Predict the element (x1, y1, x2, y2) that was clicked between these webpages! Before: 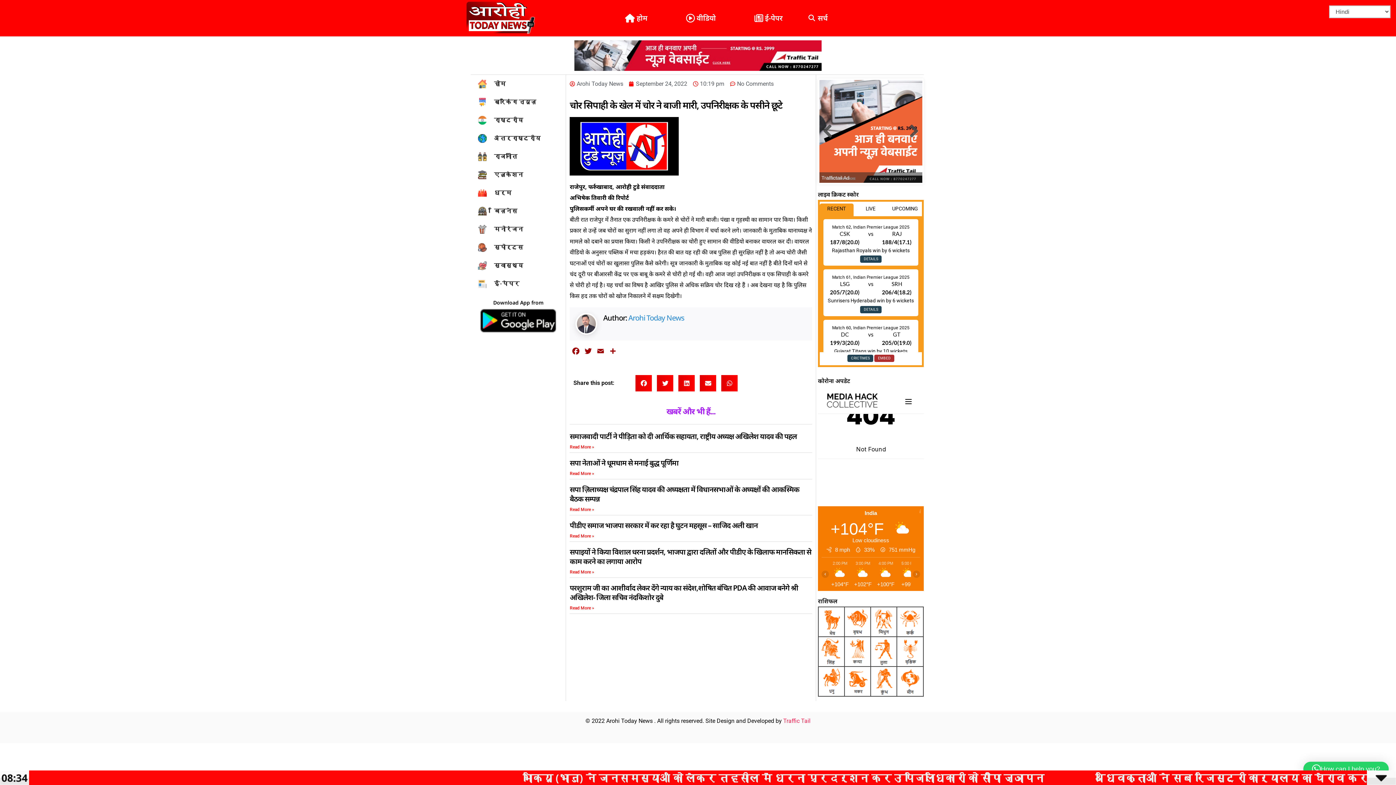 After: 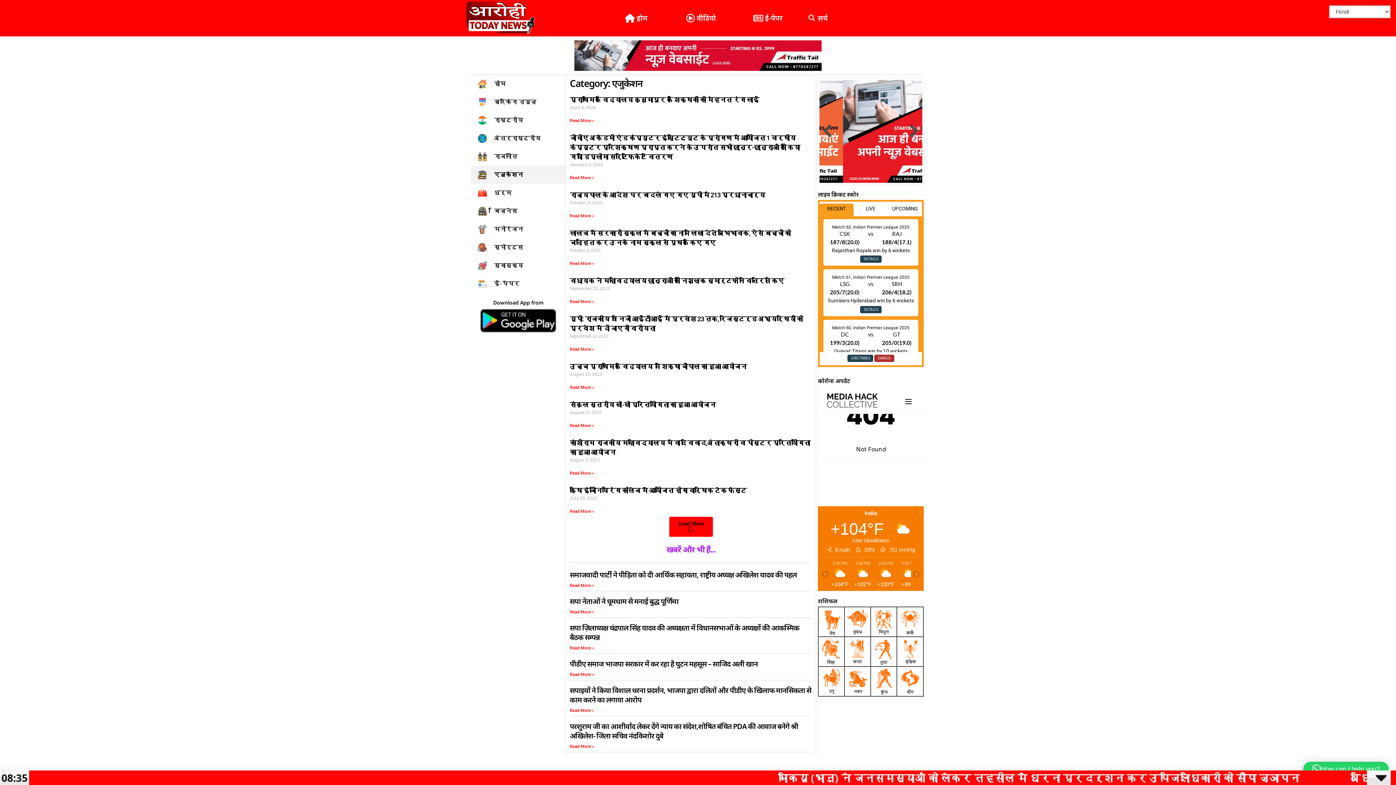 Action: bbox: (470, 165, 565, 184) label: एजुकेशन